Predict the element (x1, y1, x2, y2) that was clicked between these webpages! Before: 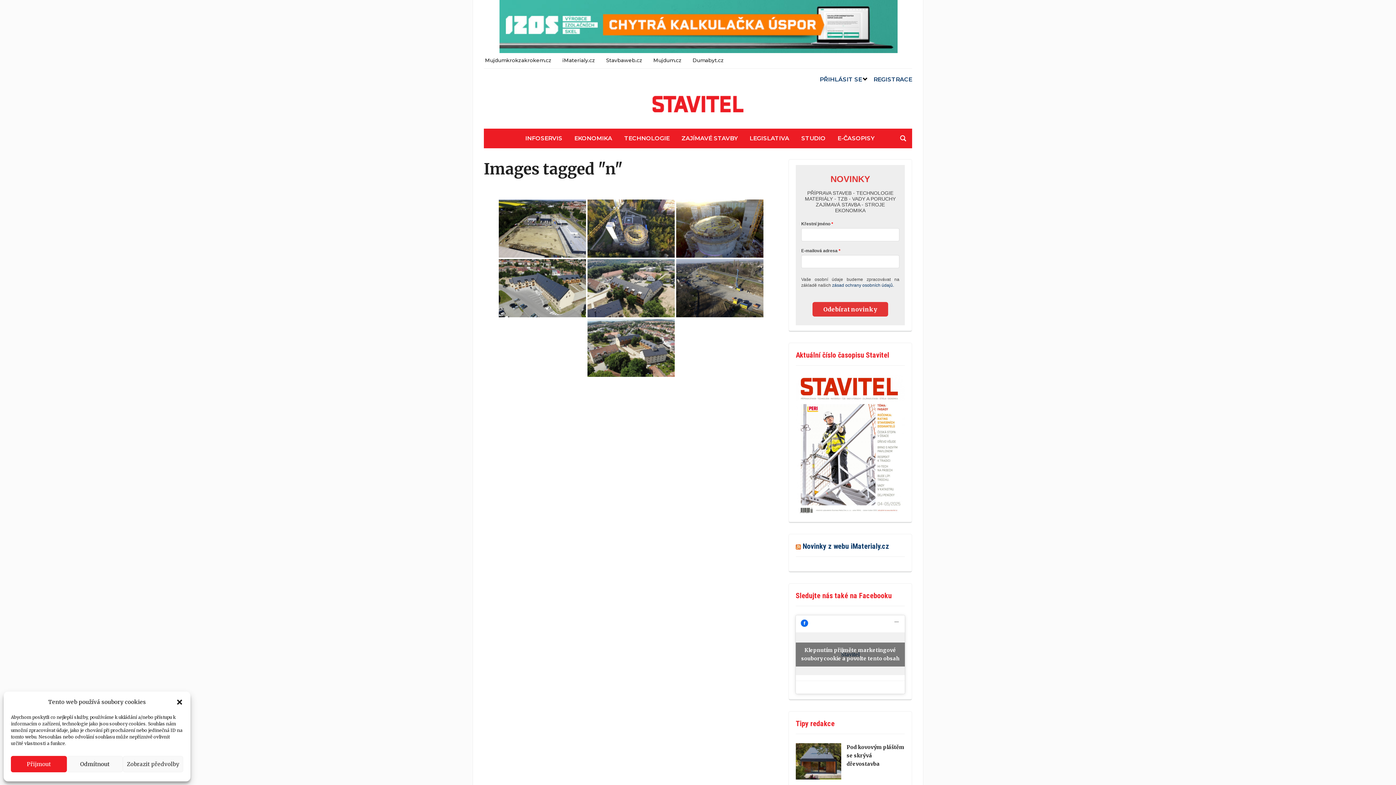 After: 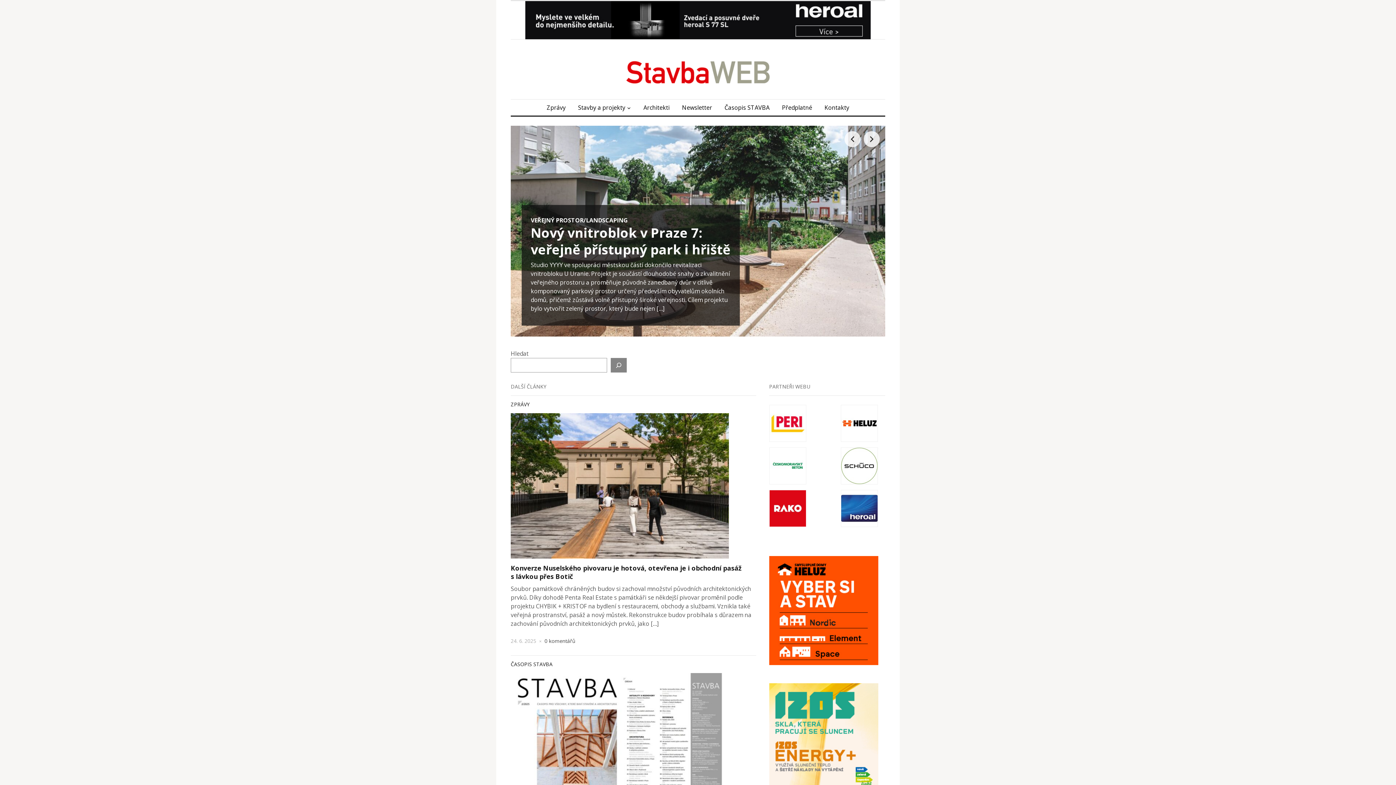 Action: label: Stavbaweb.cz bbox: (606, 53, 642, 66)